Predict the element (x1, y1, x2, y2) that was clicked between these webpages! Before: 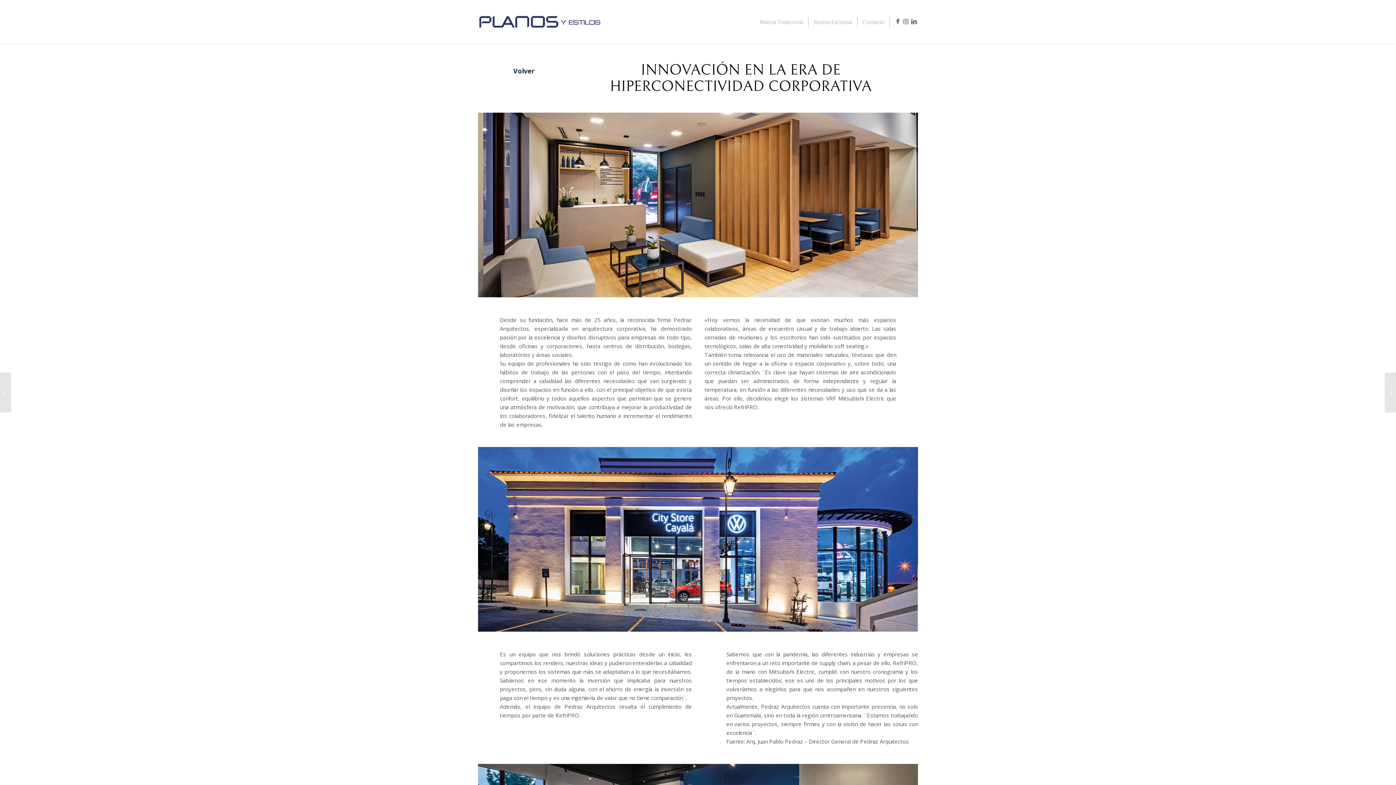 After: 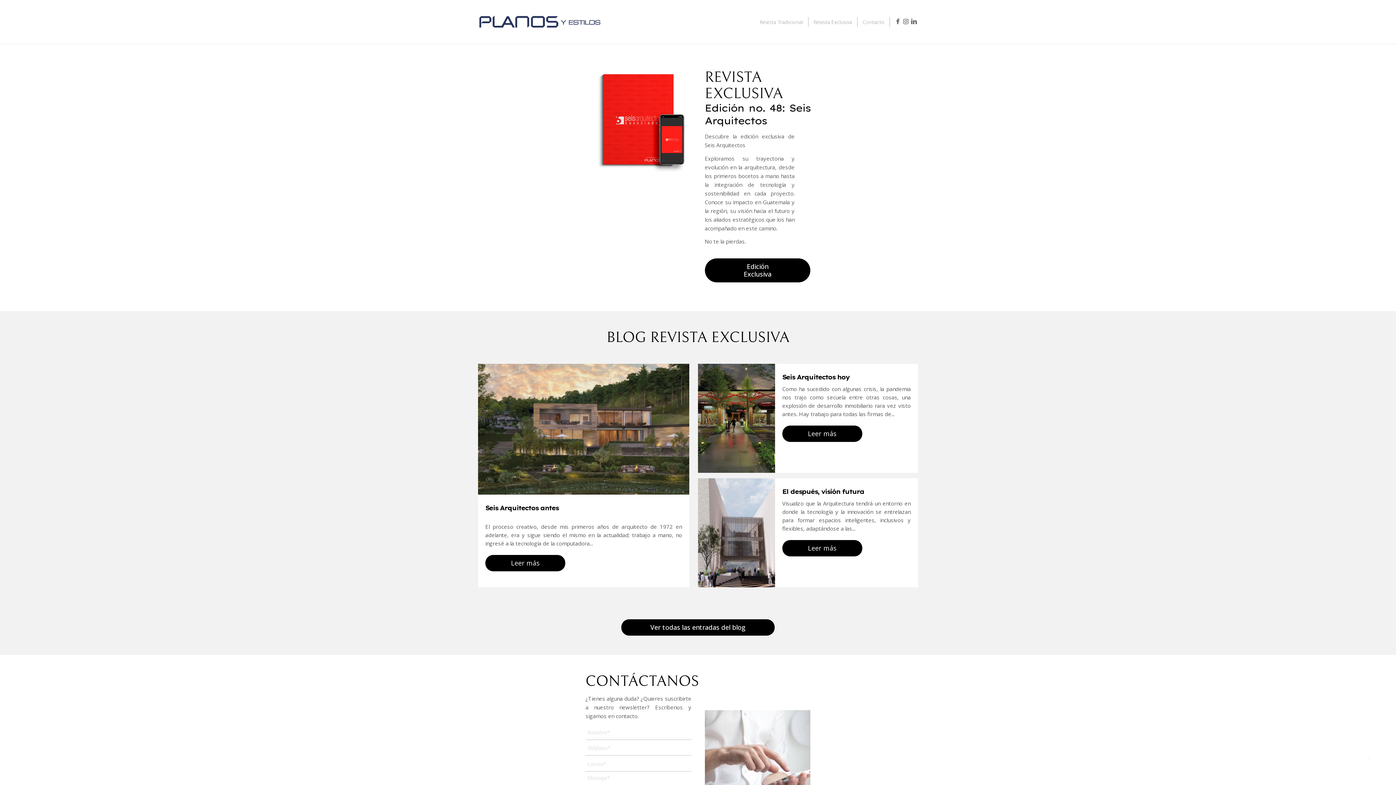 Action: label: Revista Exclusiva bbox: (808, 0, 857, 43)